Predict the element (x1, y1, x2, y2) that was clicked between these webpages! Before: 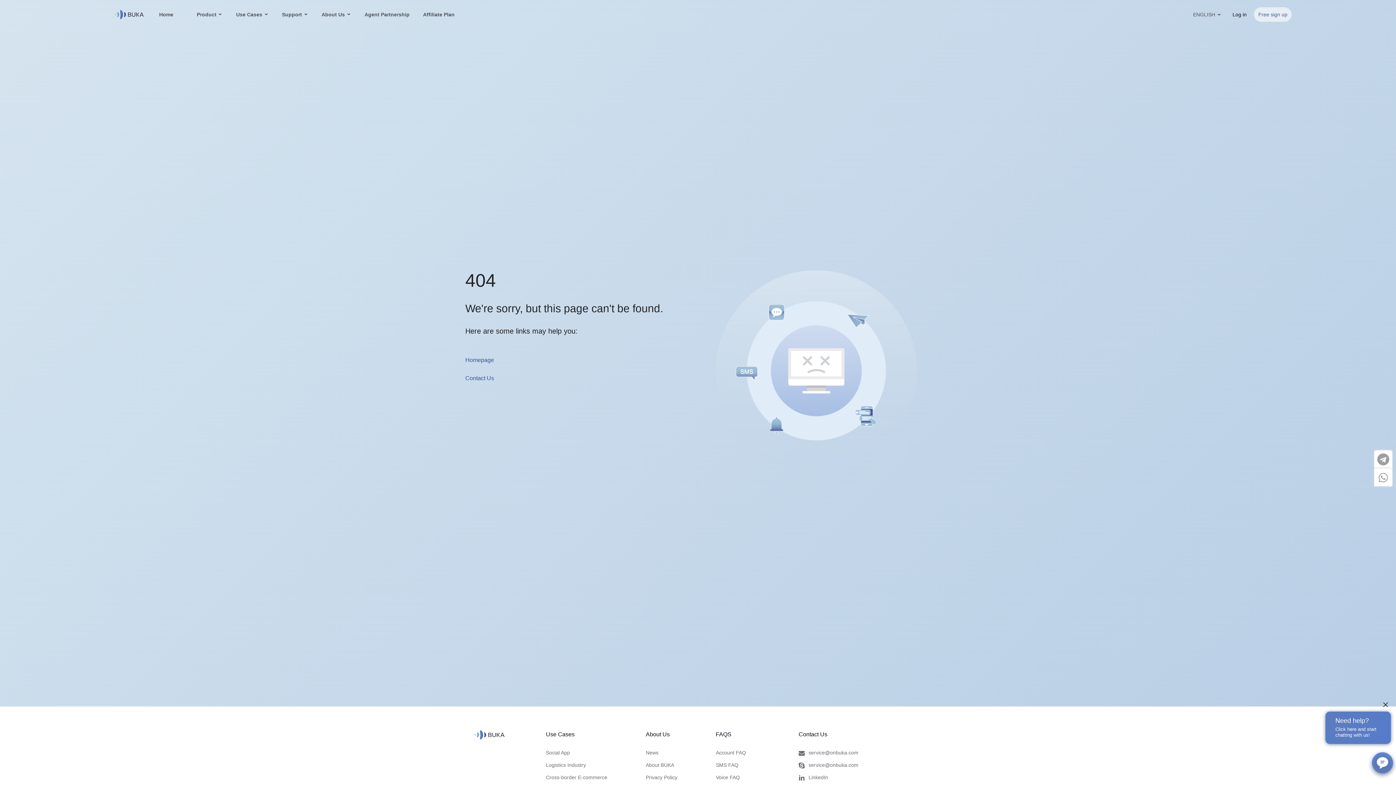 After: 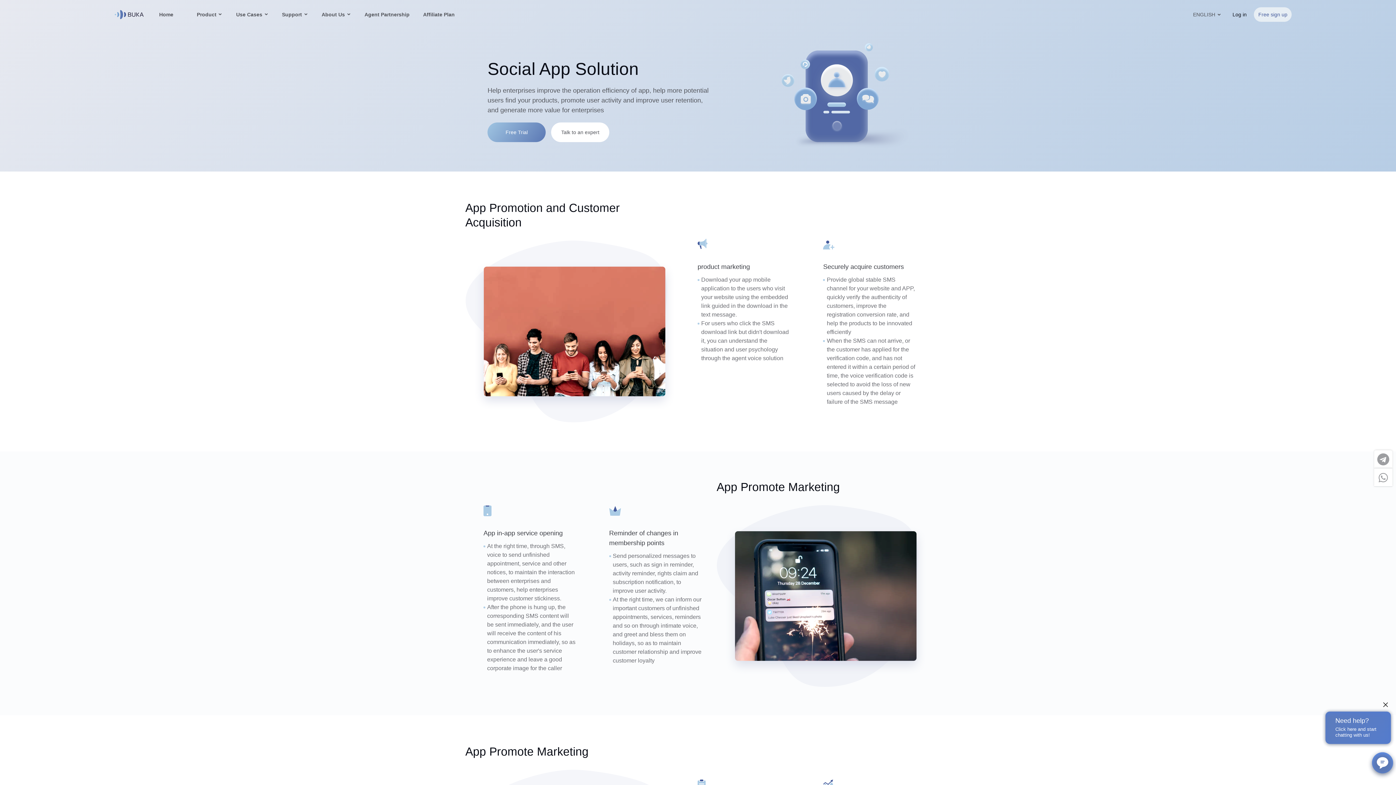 Action: label: Social App bbox: (546, 750, 570, 756)